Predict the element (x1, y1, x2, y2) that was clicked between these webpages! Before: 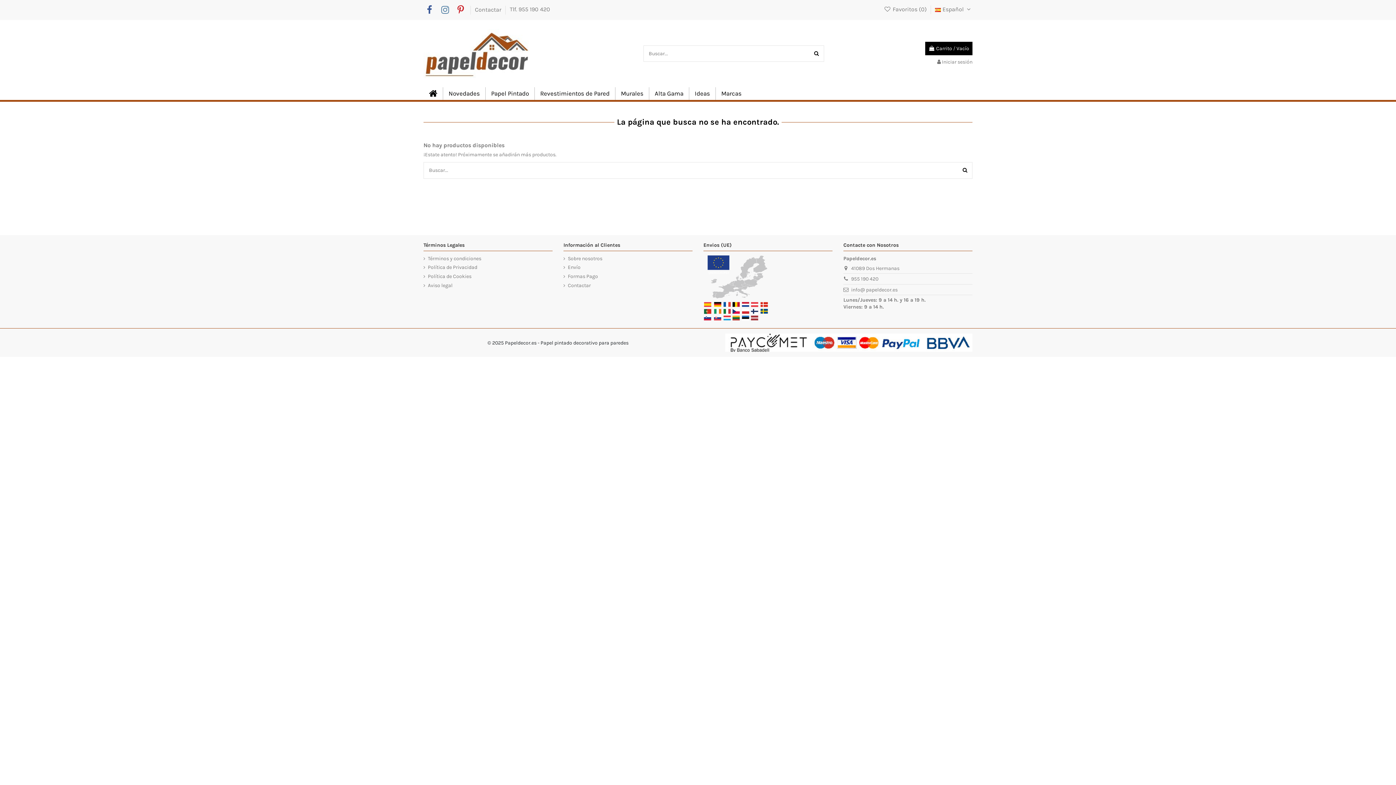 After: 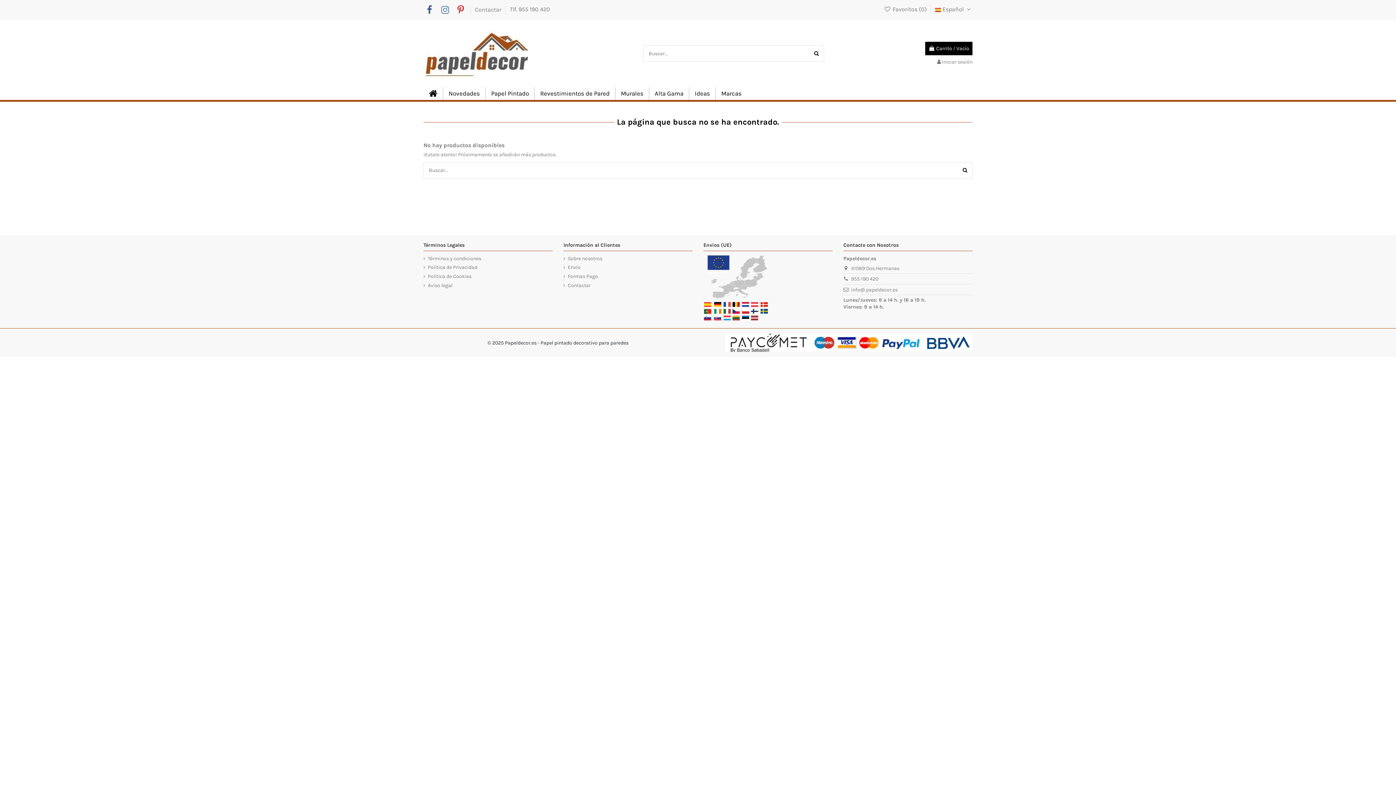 Action: bbox: (455, 4, 466, 15)